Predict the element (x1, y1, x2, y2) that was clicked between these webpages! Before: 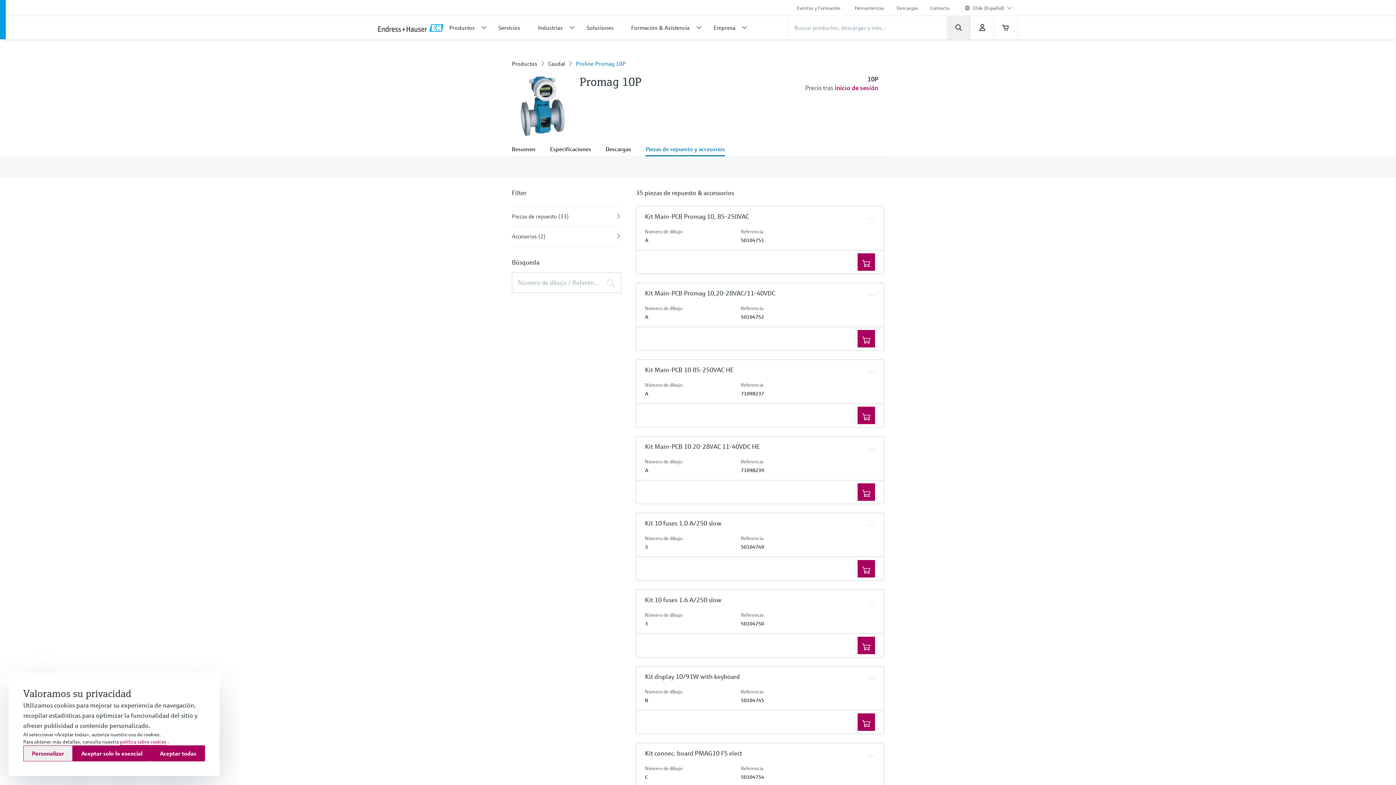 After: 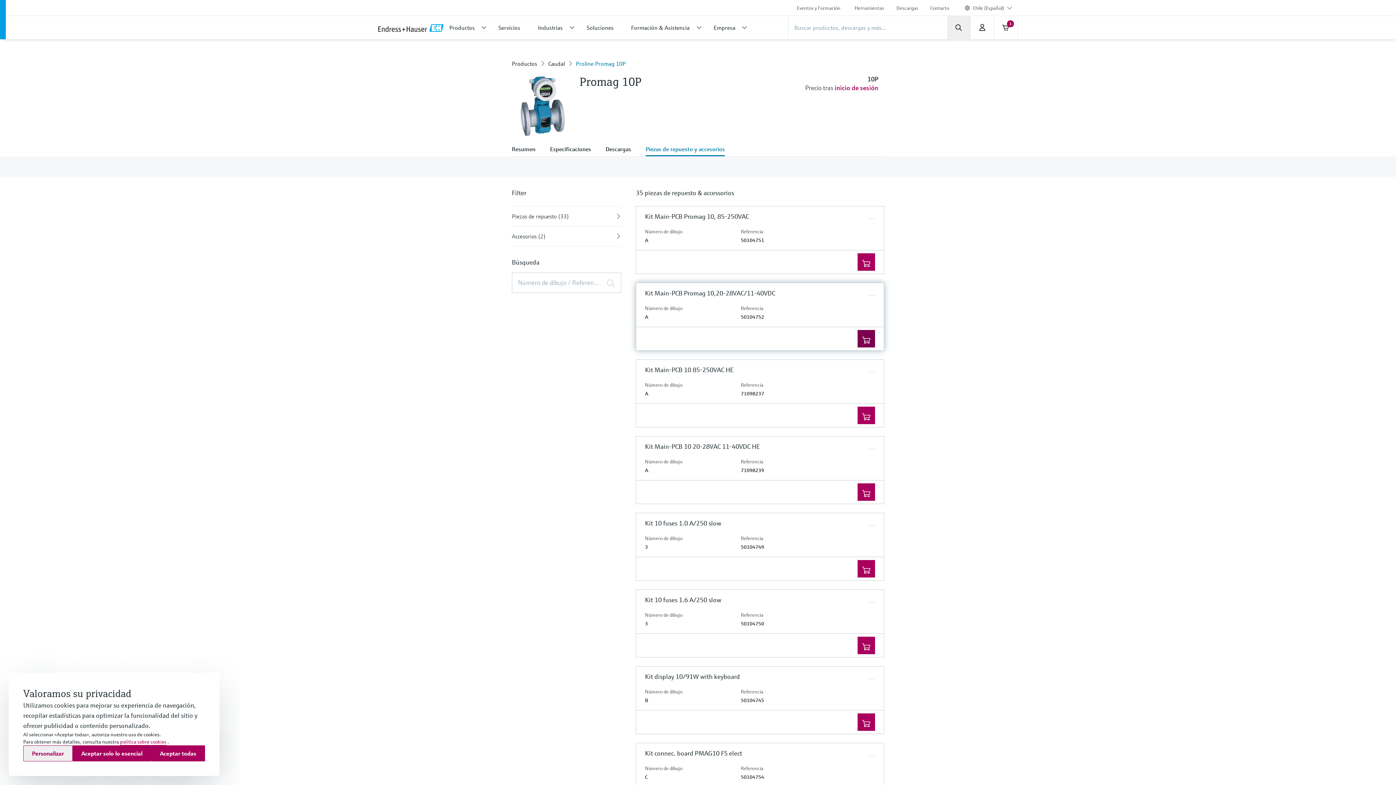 Action: bbox: (857, 330, 875, 347)